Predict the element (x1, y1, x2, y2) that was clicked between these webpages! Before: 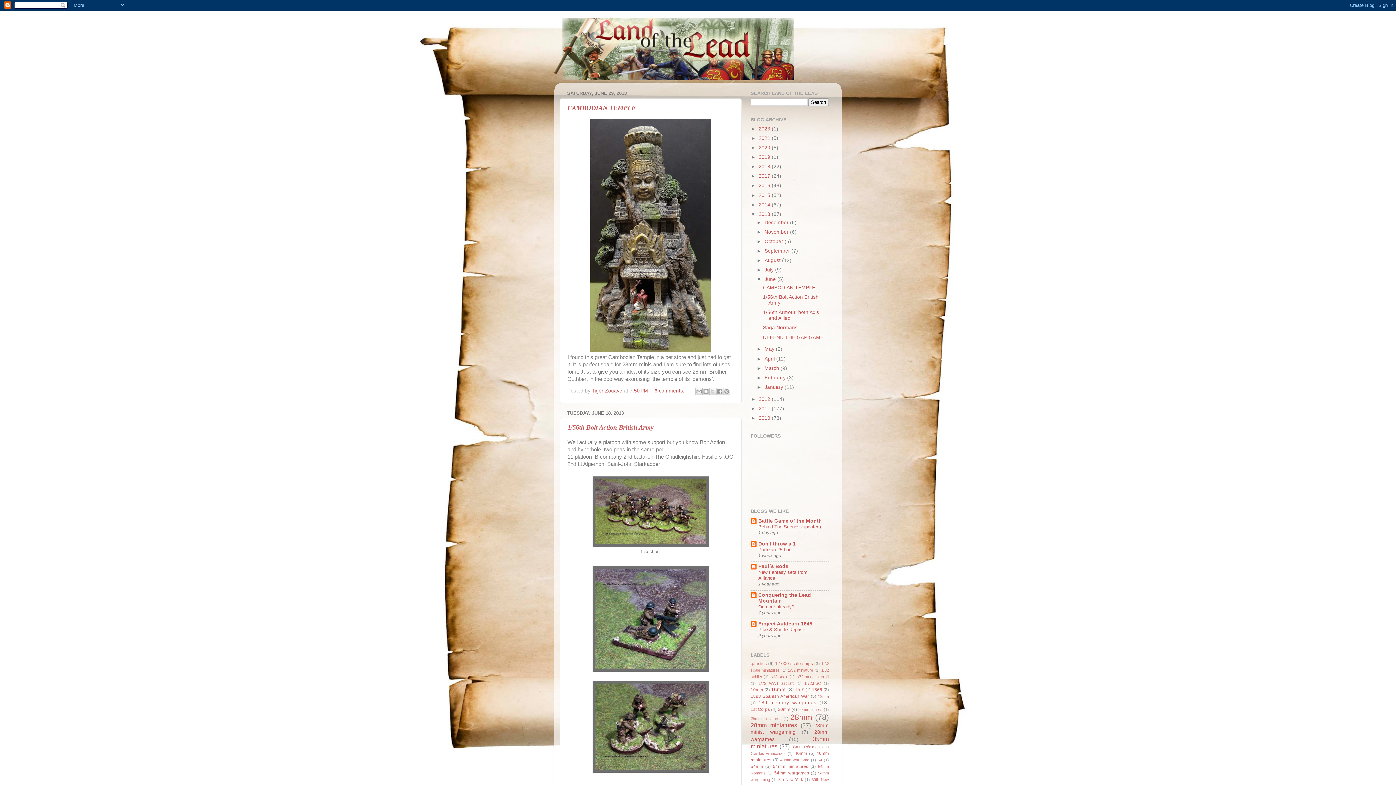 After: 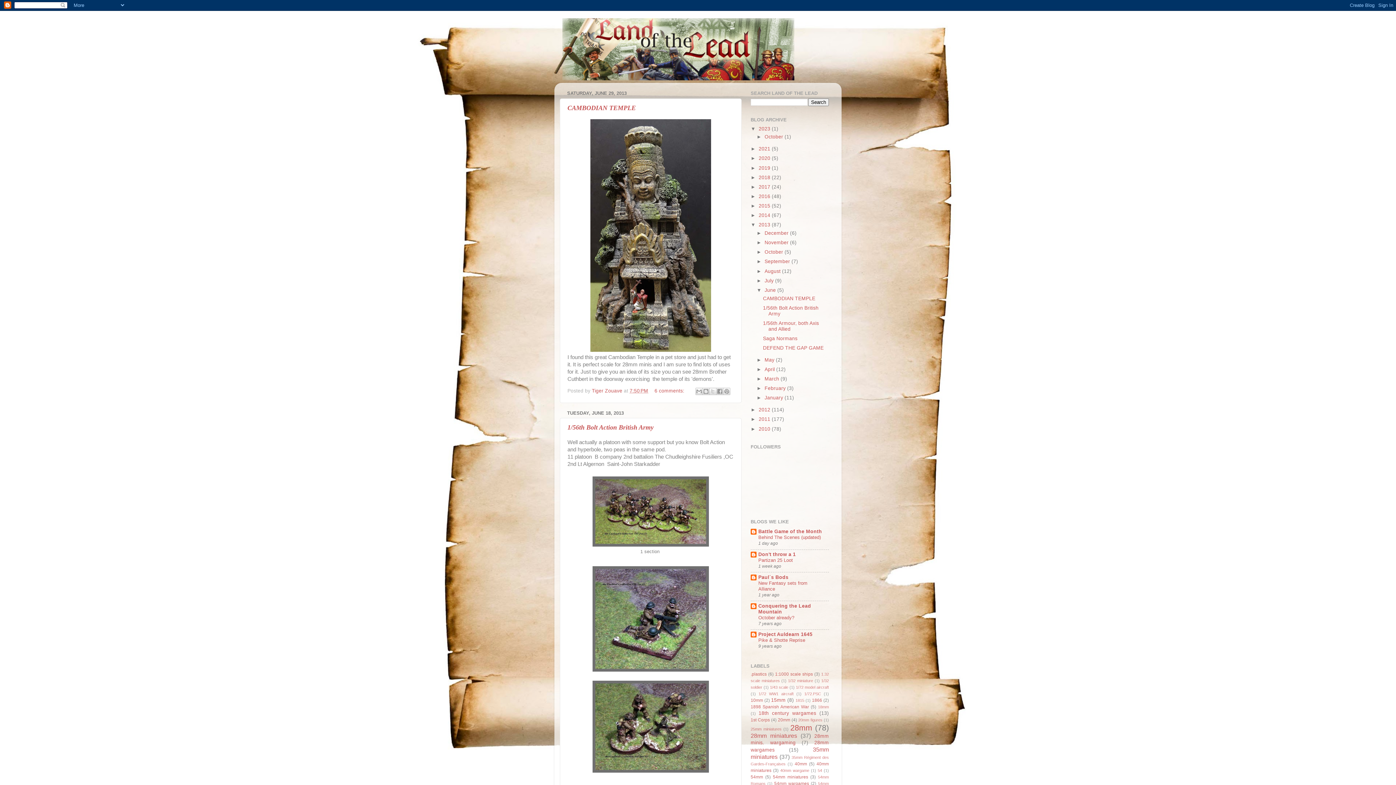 Action: bbox: (750, 126, 758, 131) label: ►  